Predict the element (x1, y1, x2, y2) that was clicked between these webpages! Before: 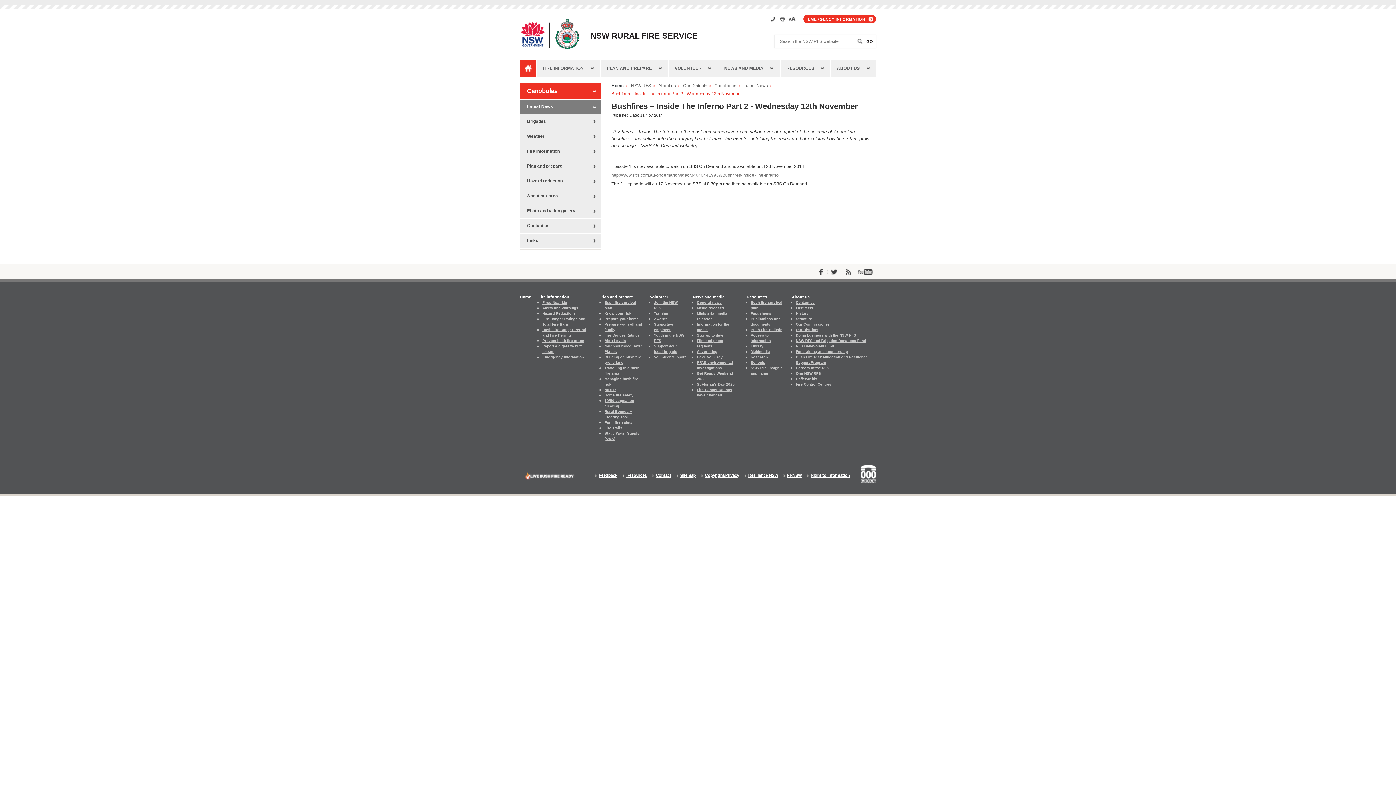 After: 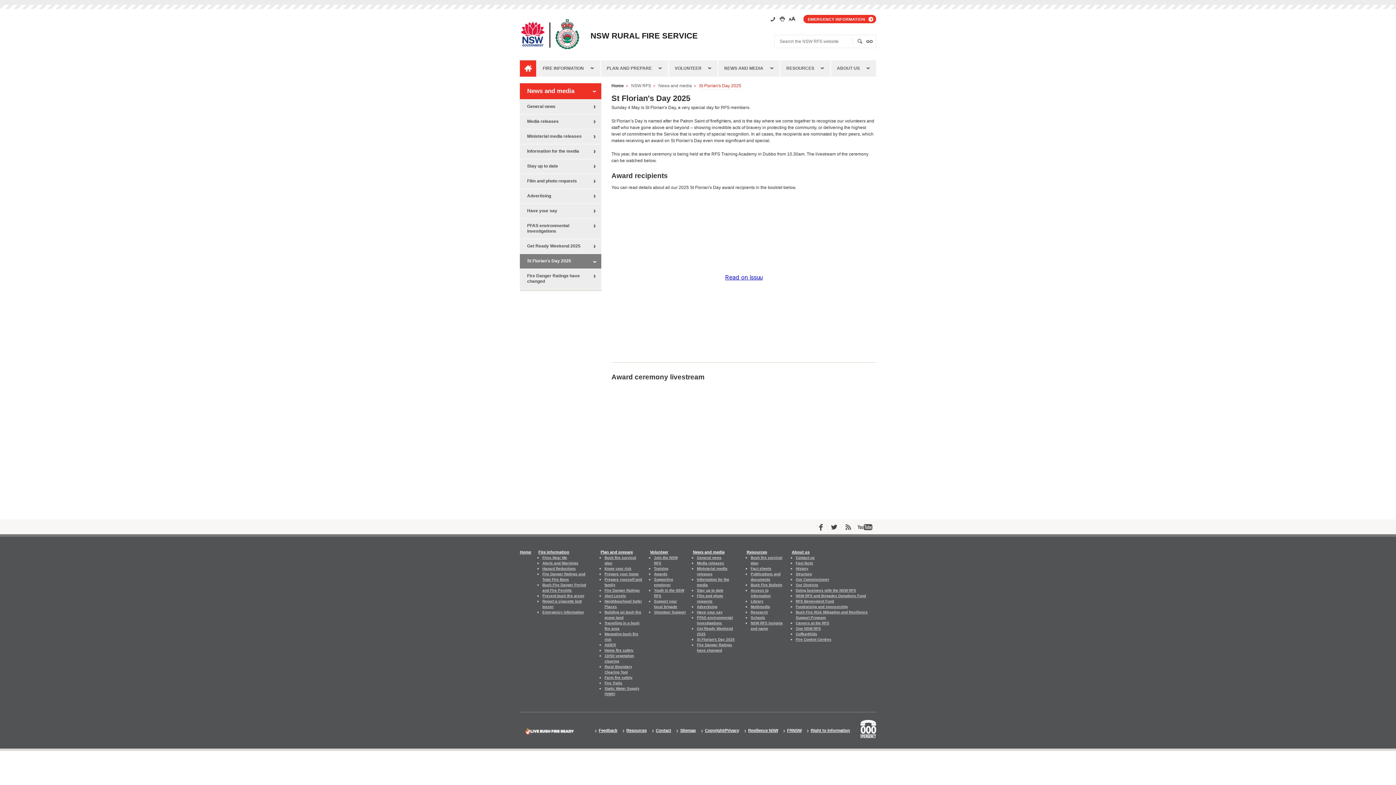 Action: bbox: (697, 382, 734, 386) label: St Florian's Day 2025